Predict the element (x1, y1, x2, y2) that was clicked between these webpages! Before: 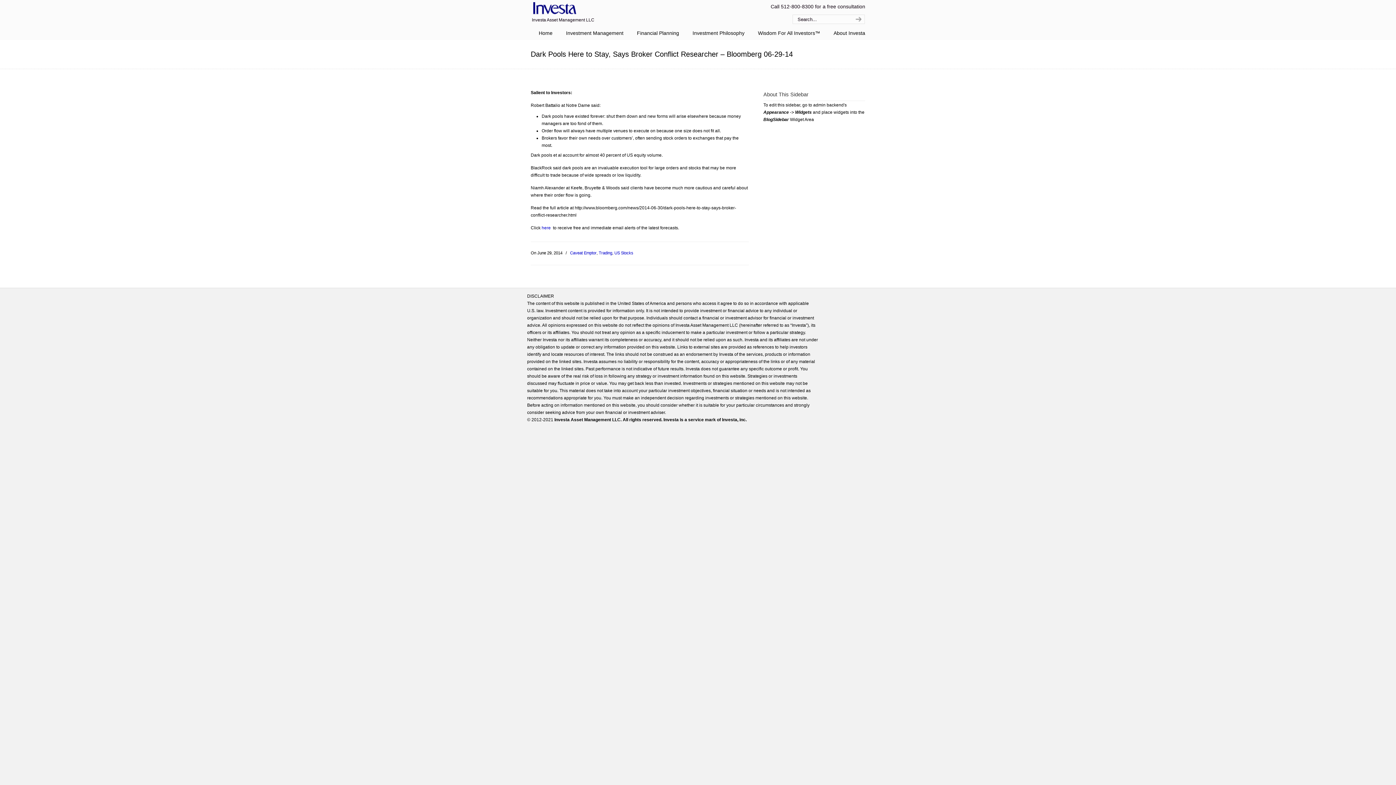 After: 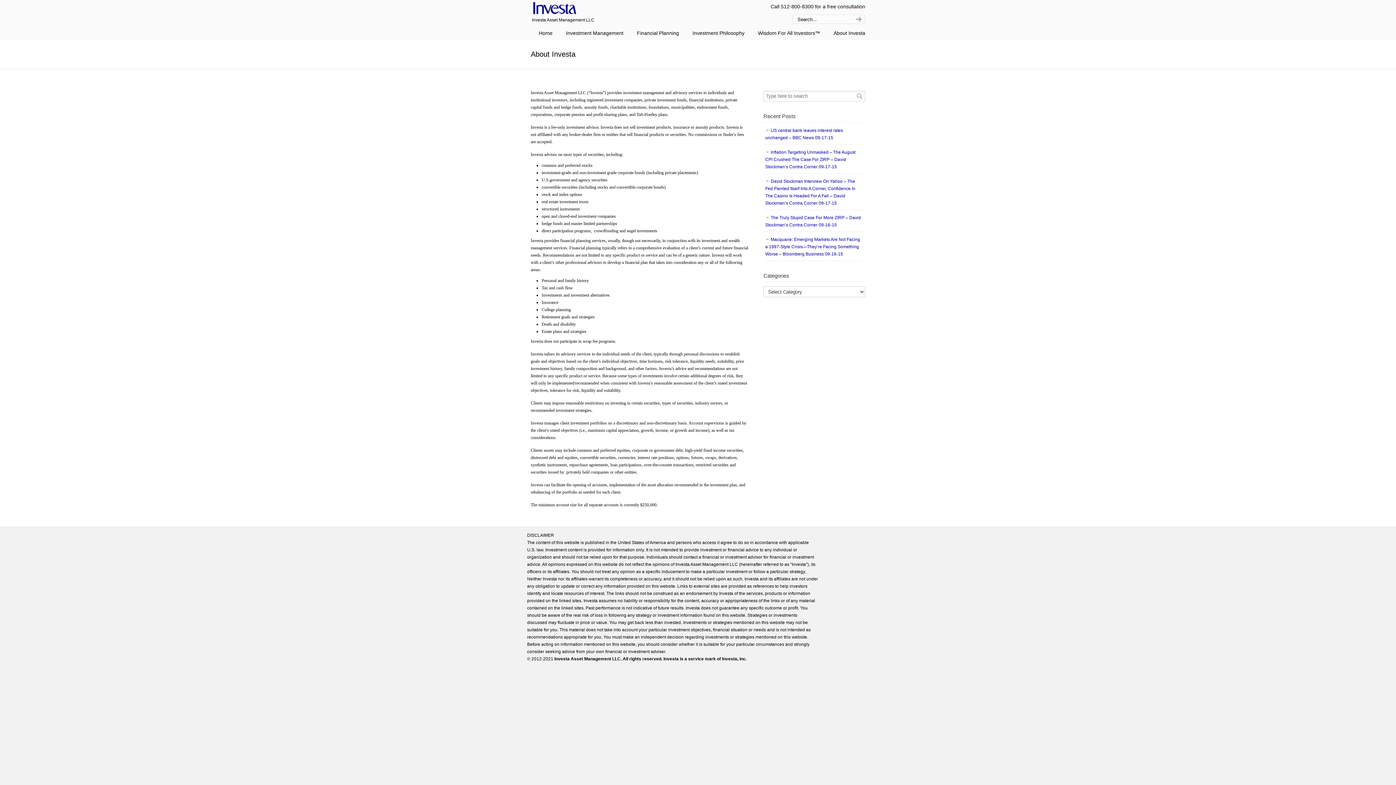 Action: label: About Investa bbox: (826, 25, 872, 40)